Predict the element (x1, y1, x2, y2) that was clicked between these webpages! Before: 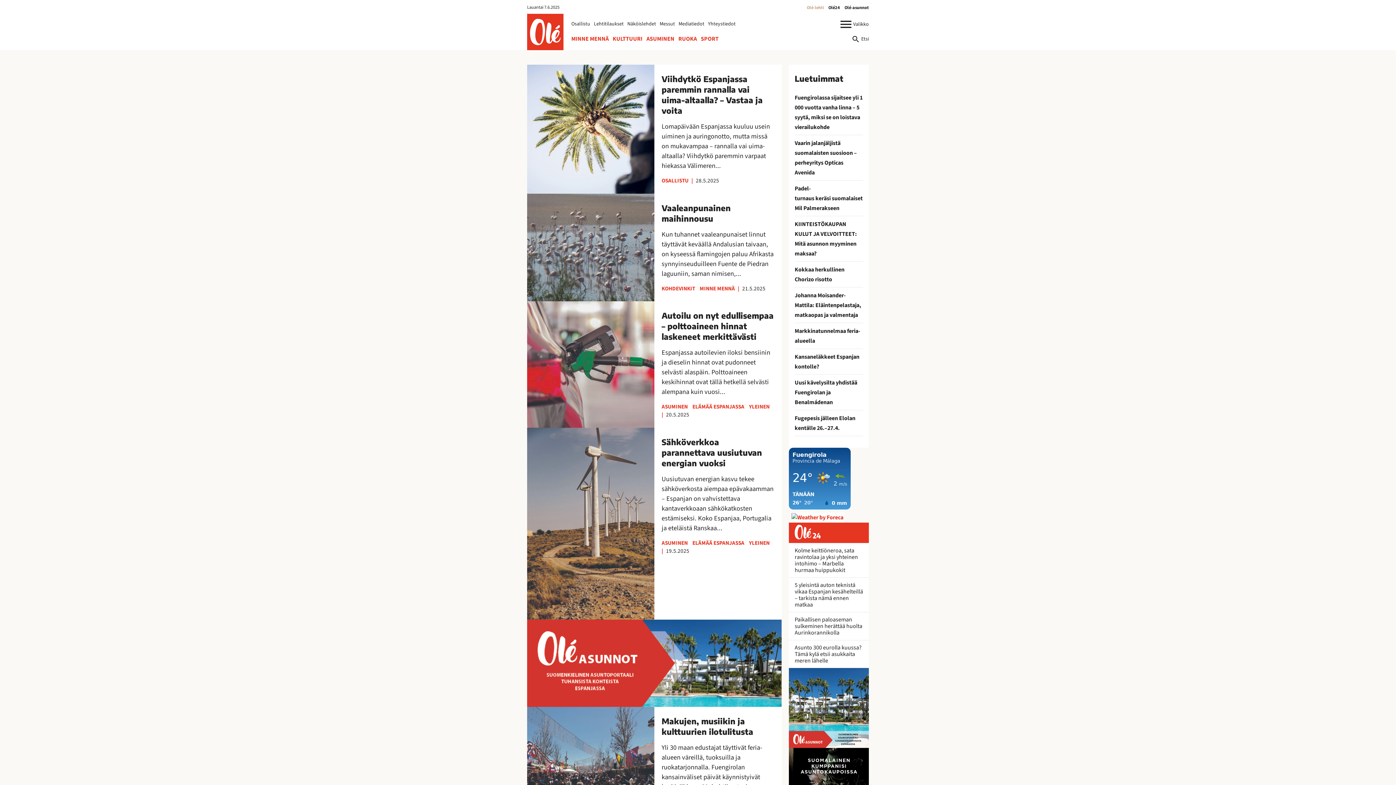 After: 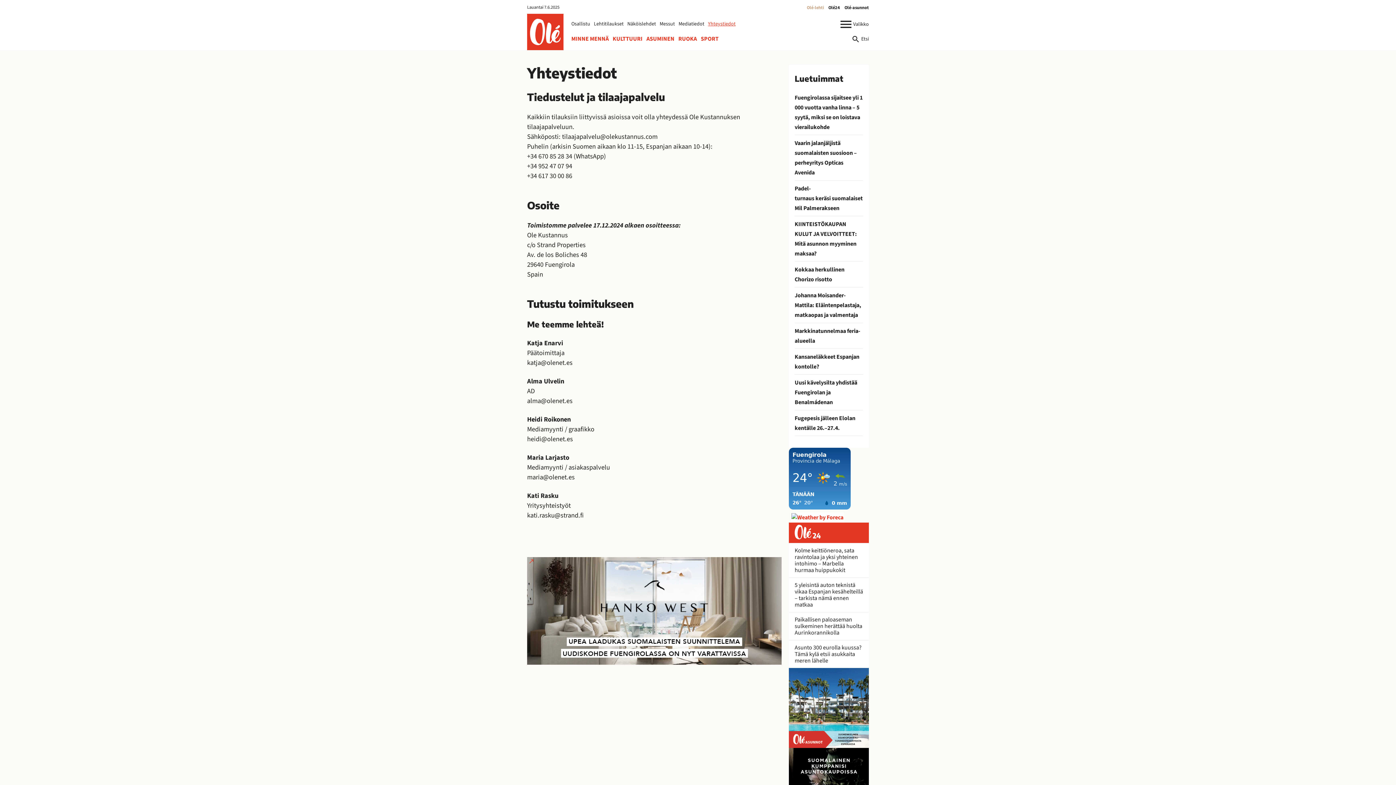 Action: label: Yhteystiedot bbox: (708, 20, 735, 28)